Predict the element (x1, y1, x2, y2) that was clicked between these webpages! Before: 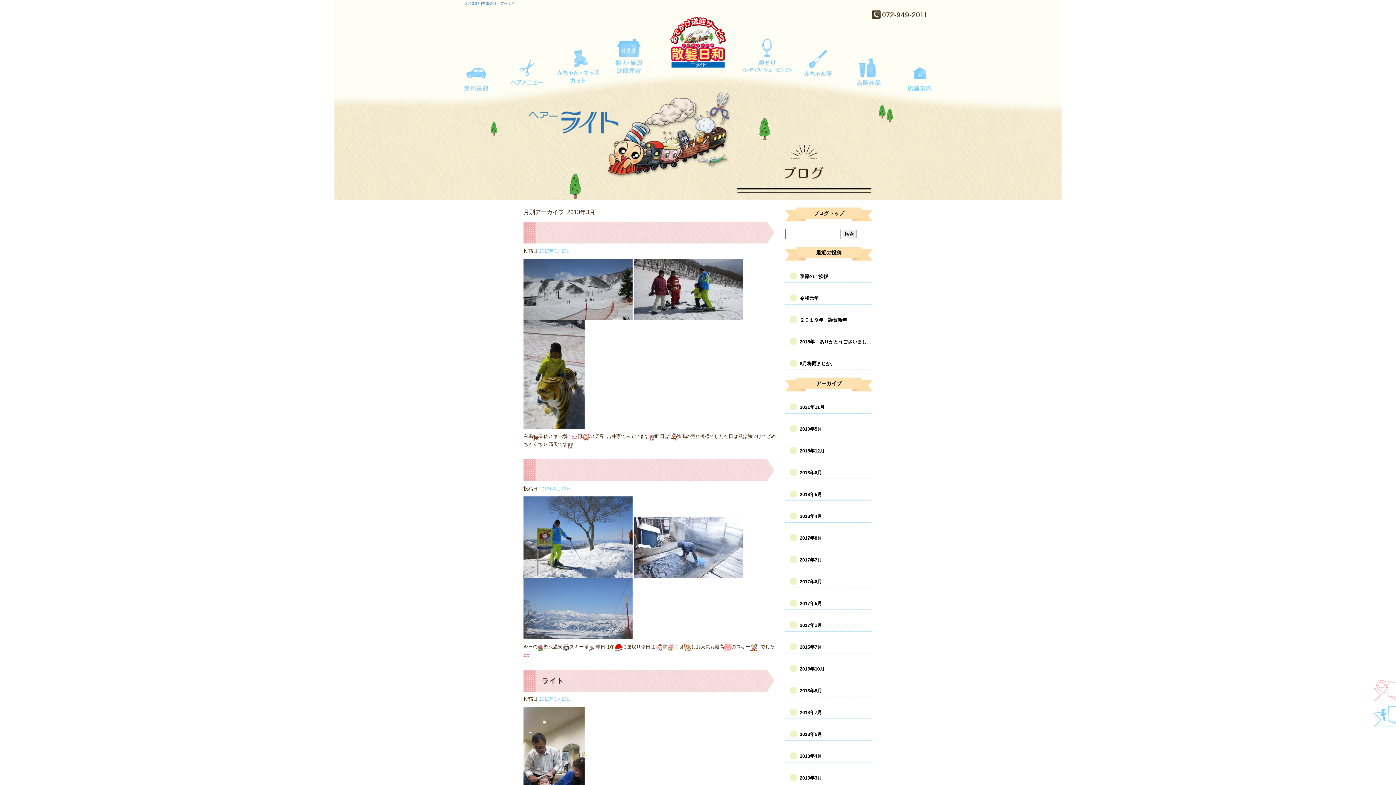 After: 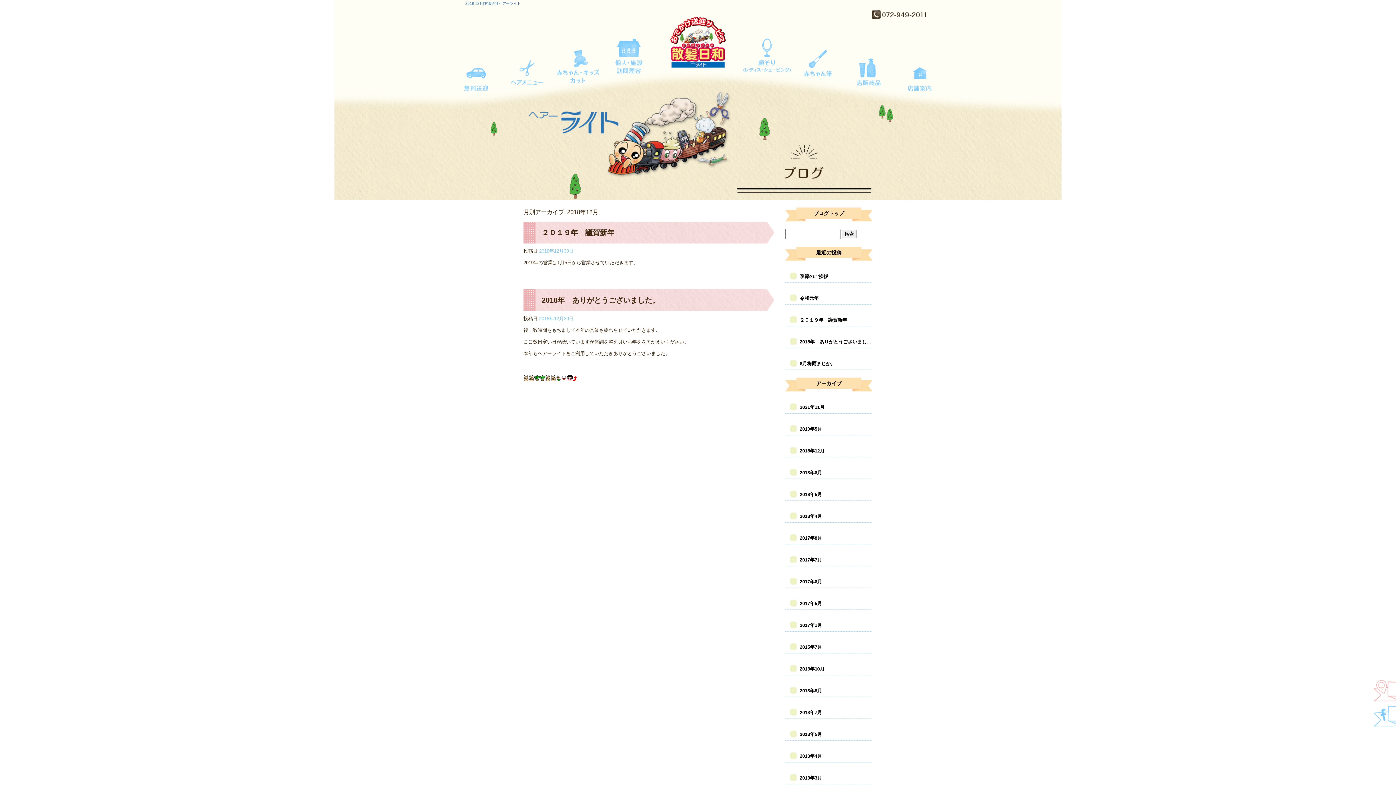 Action: label: 2018年12月 bbox: (785, 435, 872, 457)